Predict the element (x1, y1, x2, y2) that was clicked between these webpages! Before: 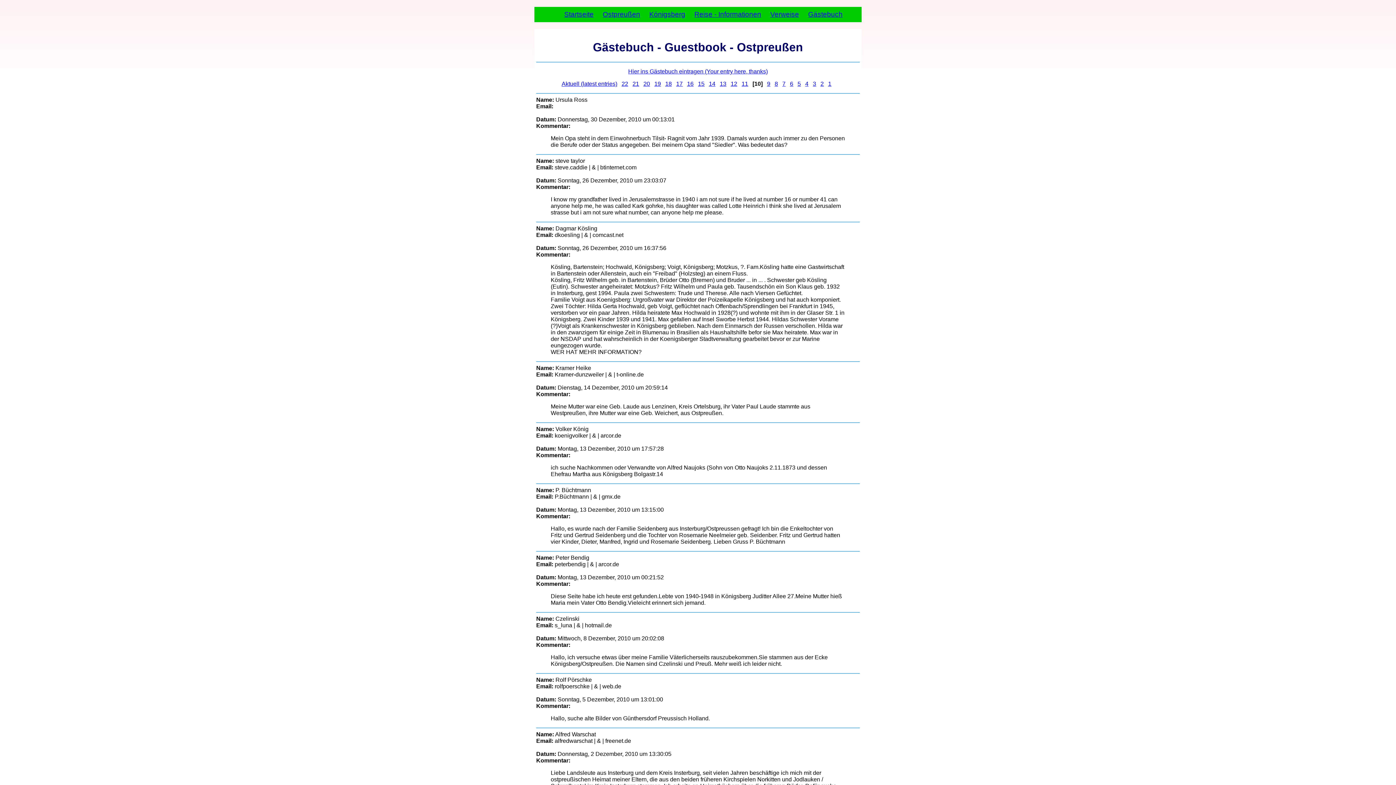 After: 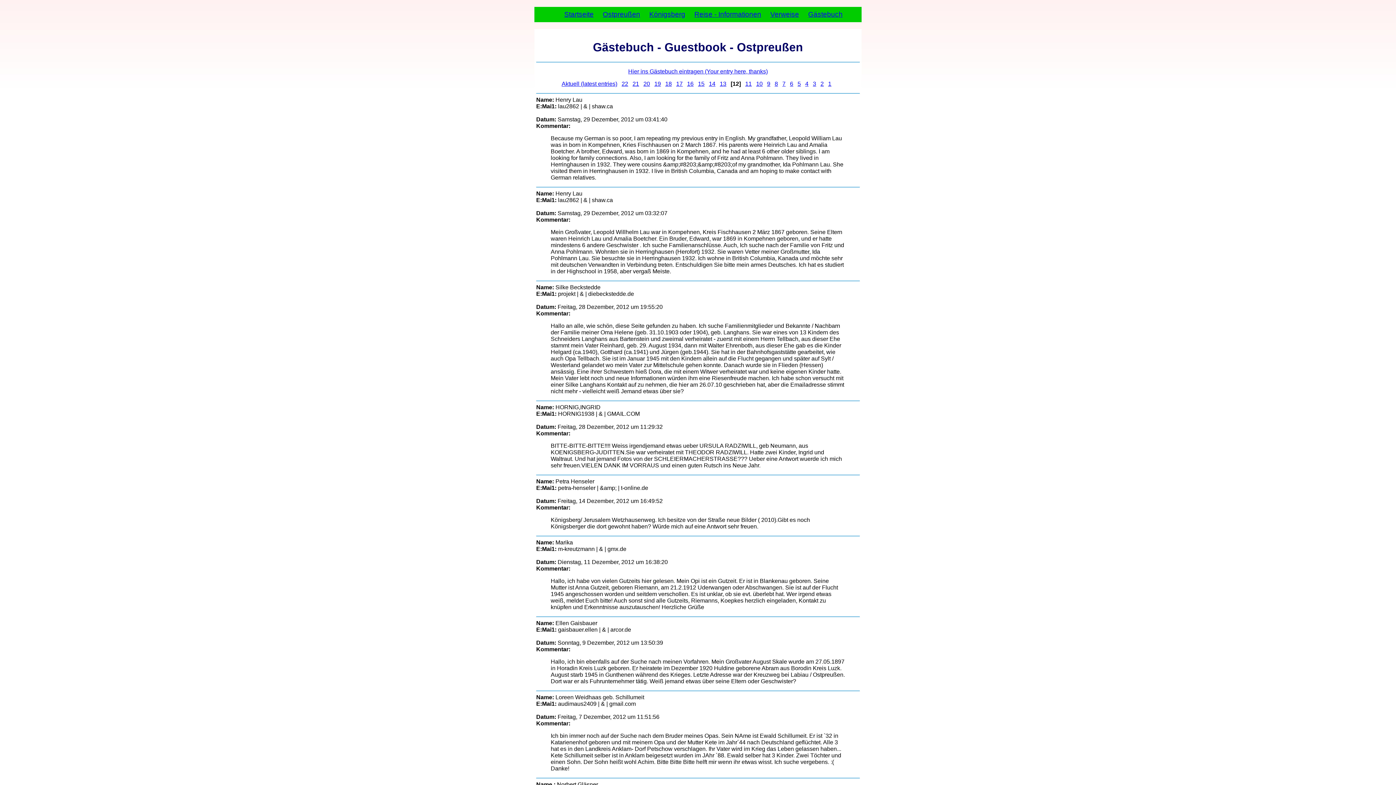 Action: bbox: (730, 80, 737, 87) label: 12